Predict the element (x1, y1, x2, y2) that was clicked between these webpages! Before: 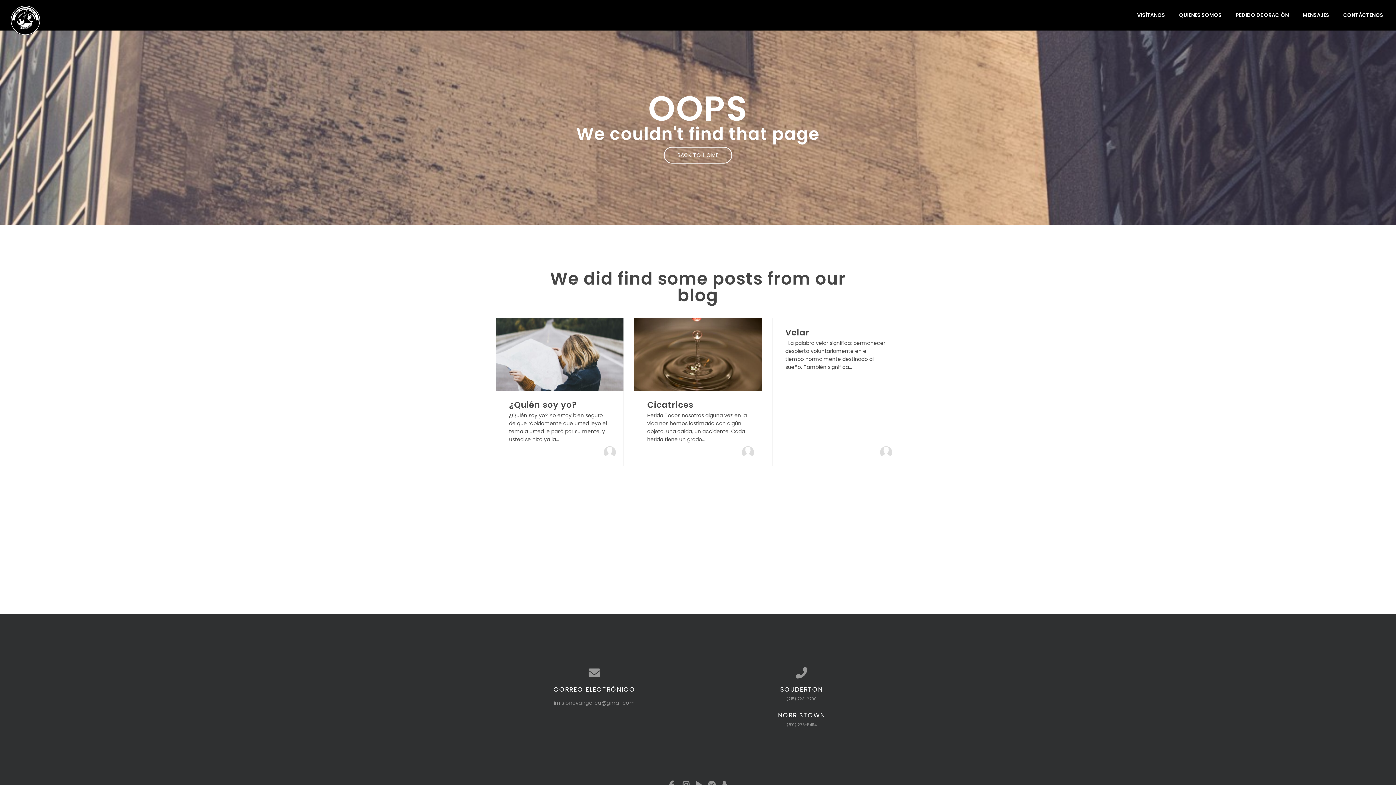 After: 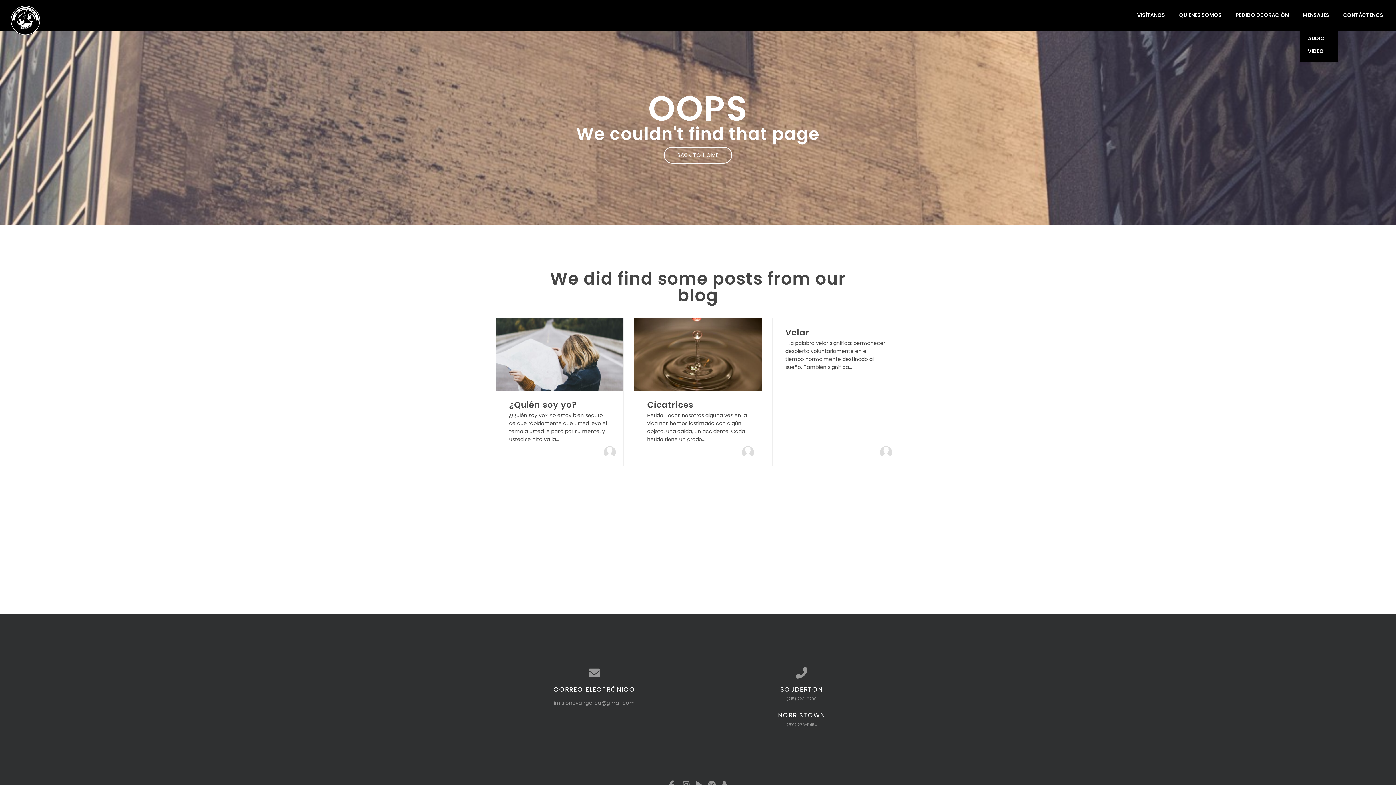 Action: label: MENSAJES bbox: (1300, 8, 1332, 21)